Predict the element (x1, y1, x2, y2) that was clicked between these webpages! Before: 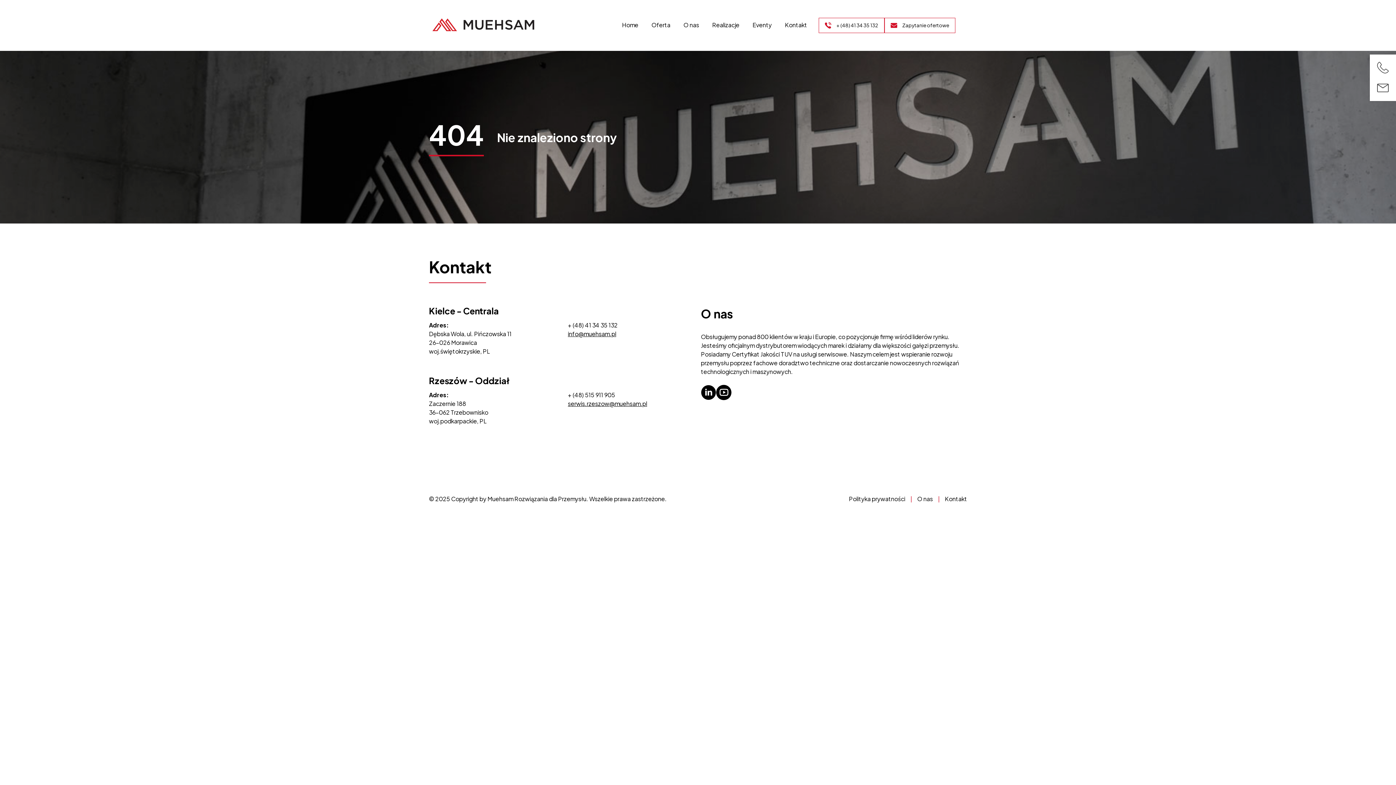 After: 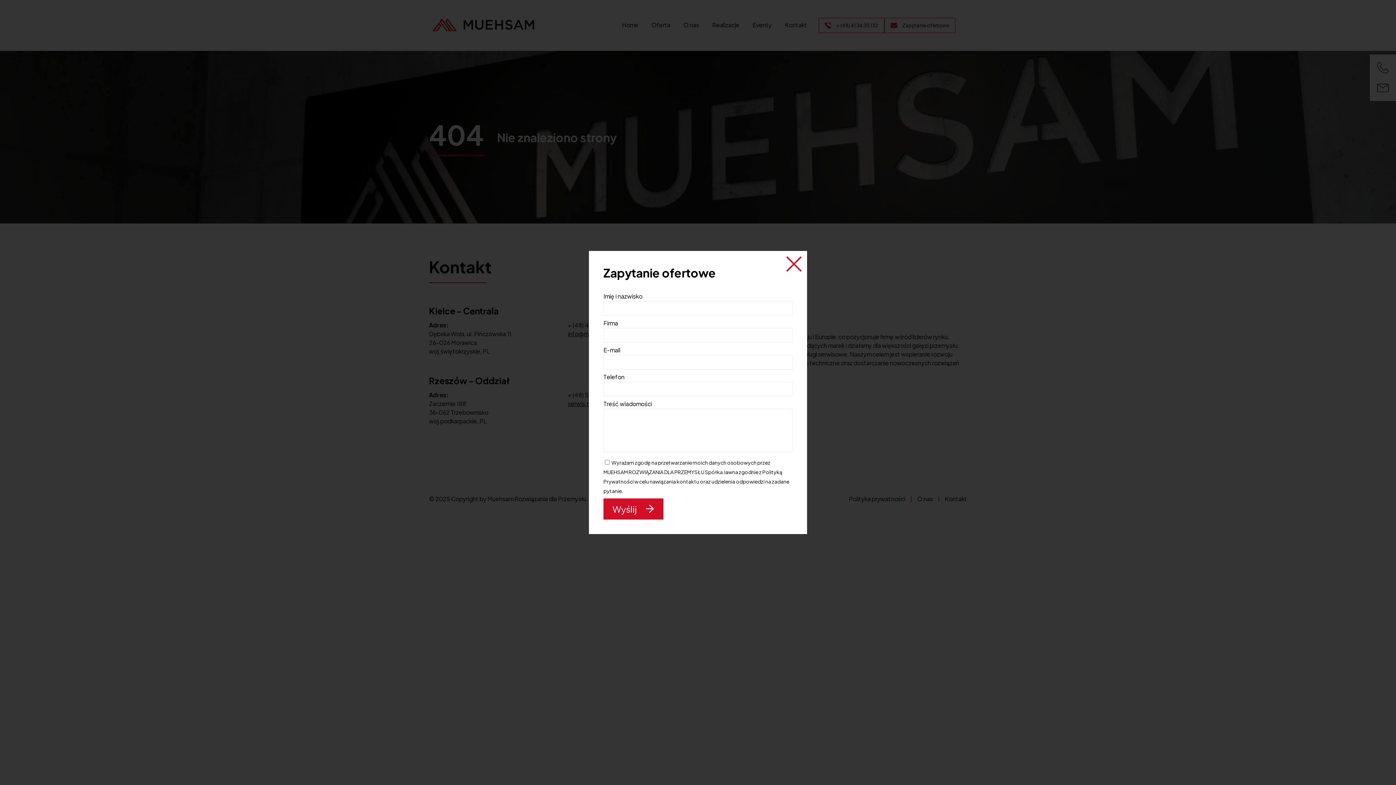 Action: bbox: (1376, 80, 1390, 95)